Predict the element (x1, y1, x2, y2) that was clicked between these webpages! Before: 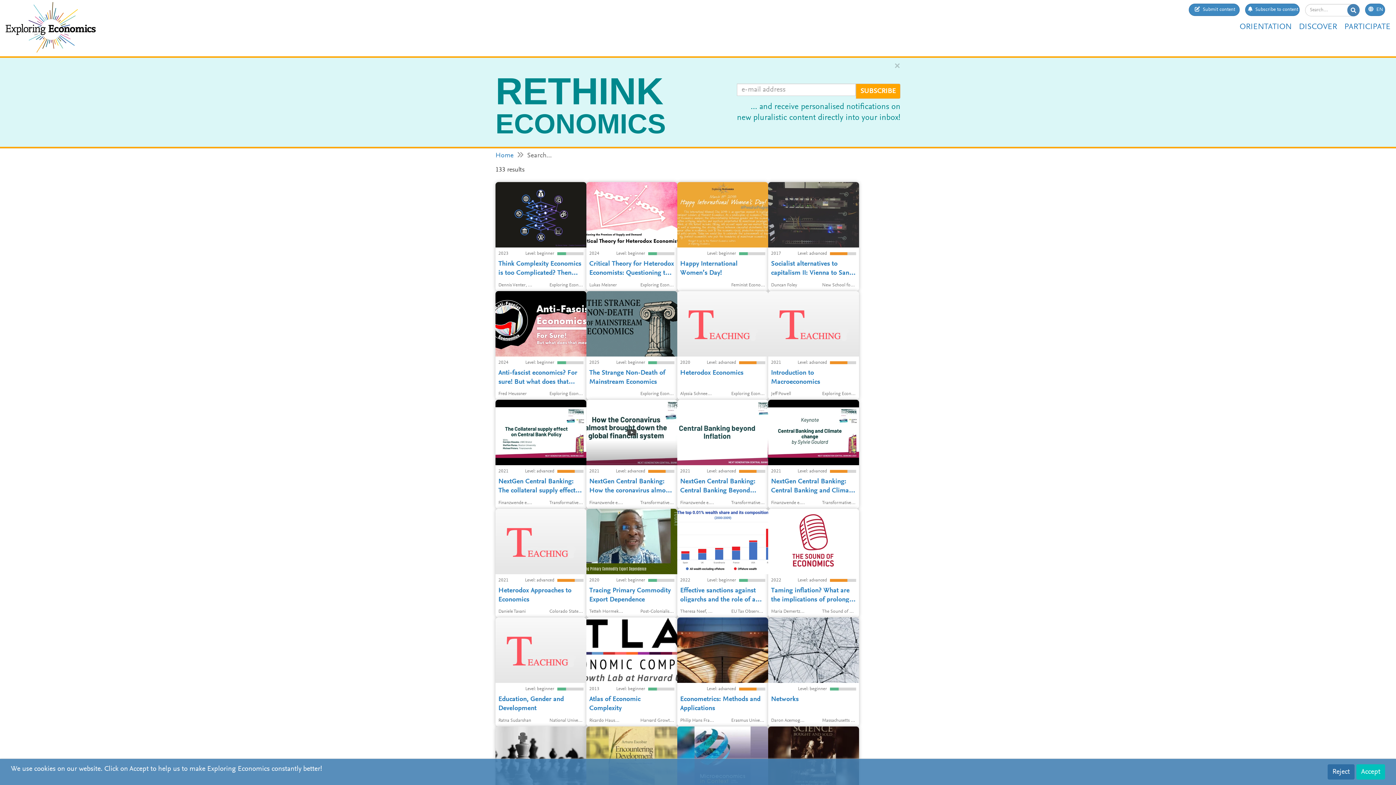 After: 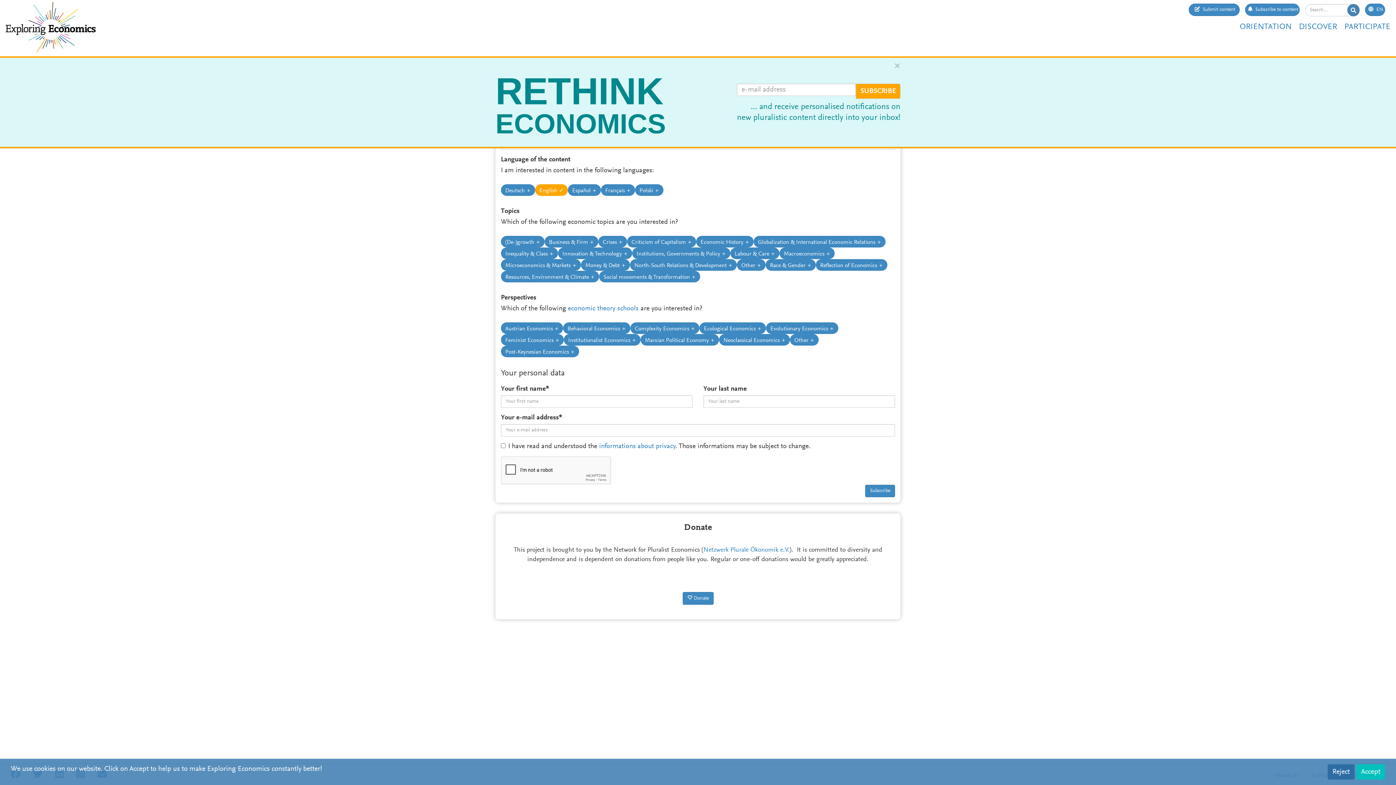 Action: label:  Subscribe to content bbox: (1245, 3, 1300, 16)